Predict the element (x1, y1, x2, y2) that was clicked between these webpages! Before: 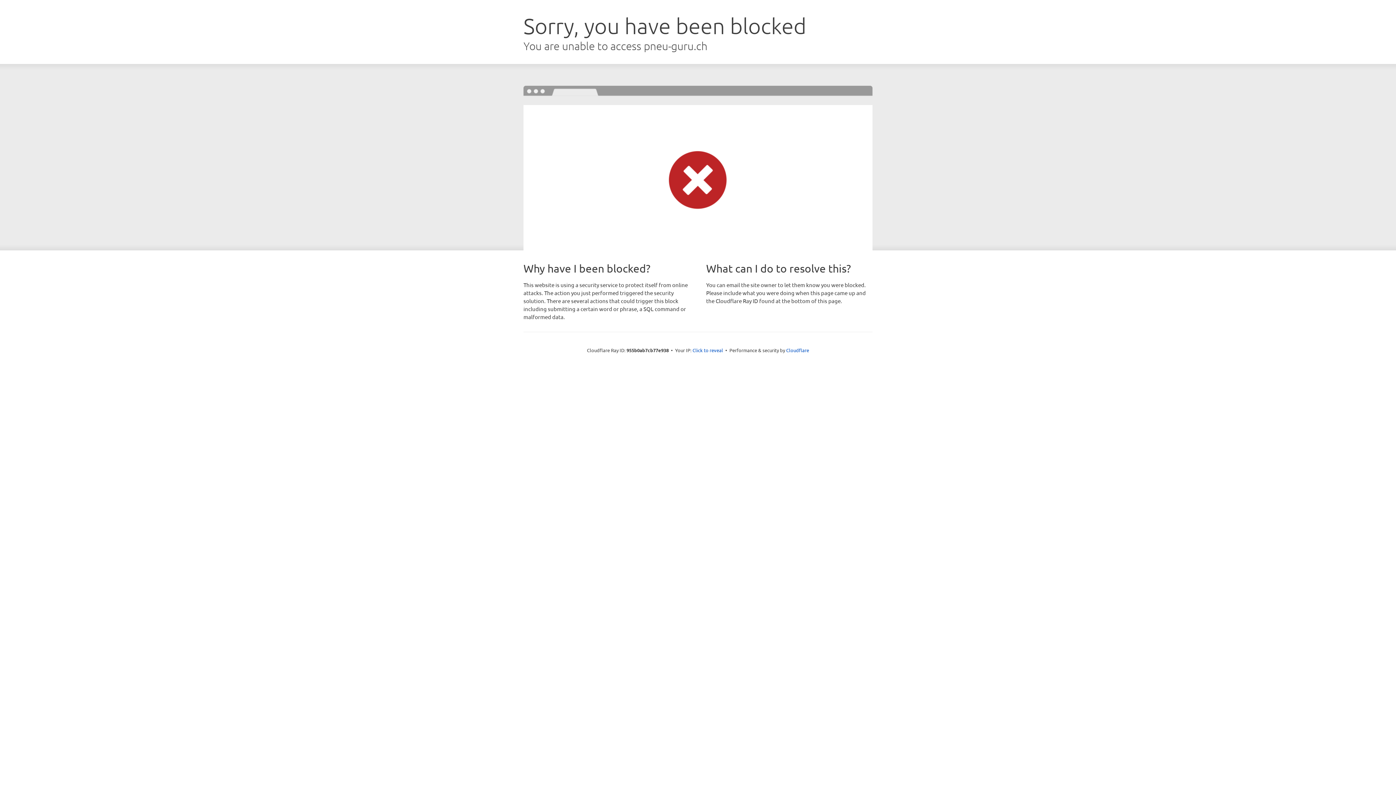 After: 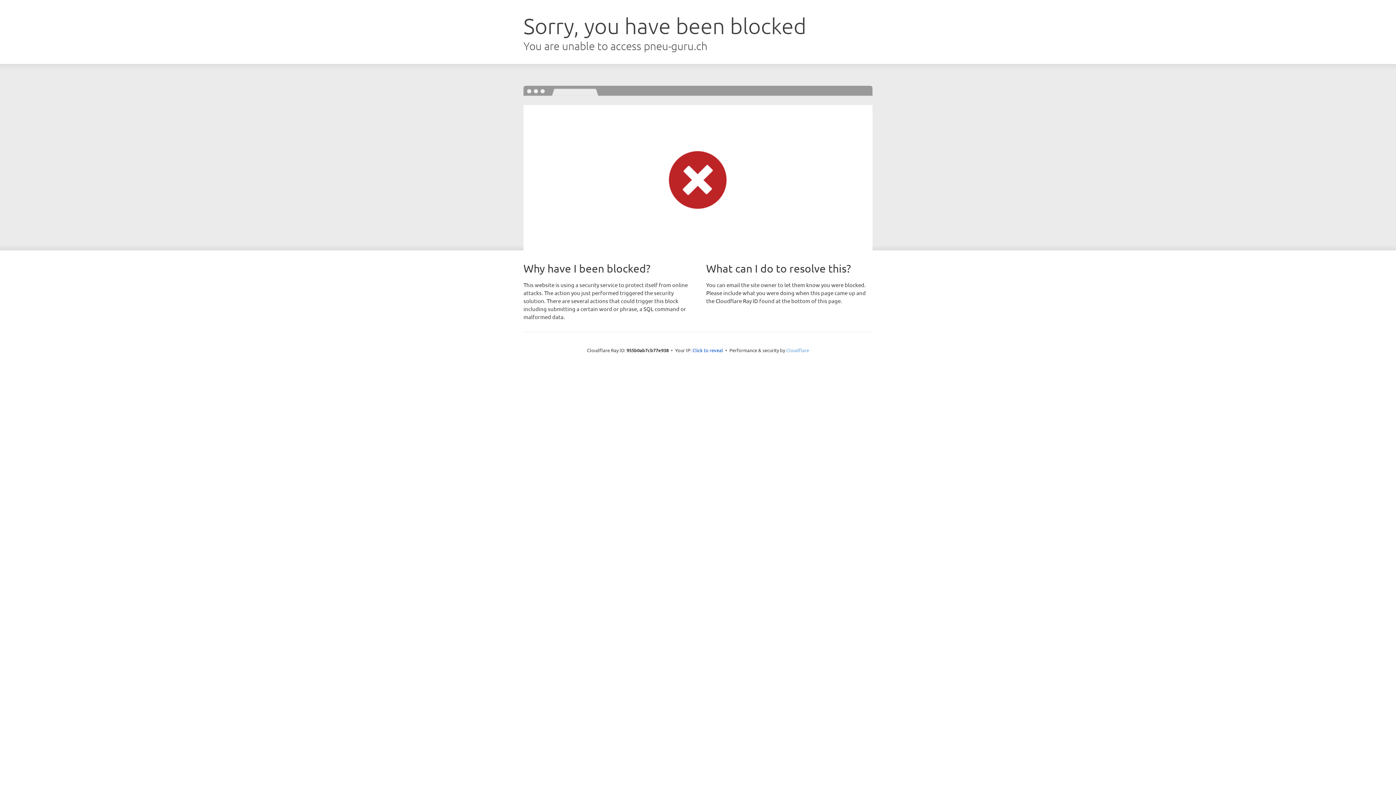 Action: bbox: (786, 347, 809, 353) label: Cloudflare